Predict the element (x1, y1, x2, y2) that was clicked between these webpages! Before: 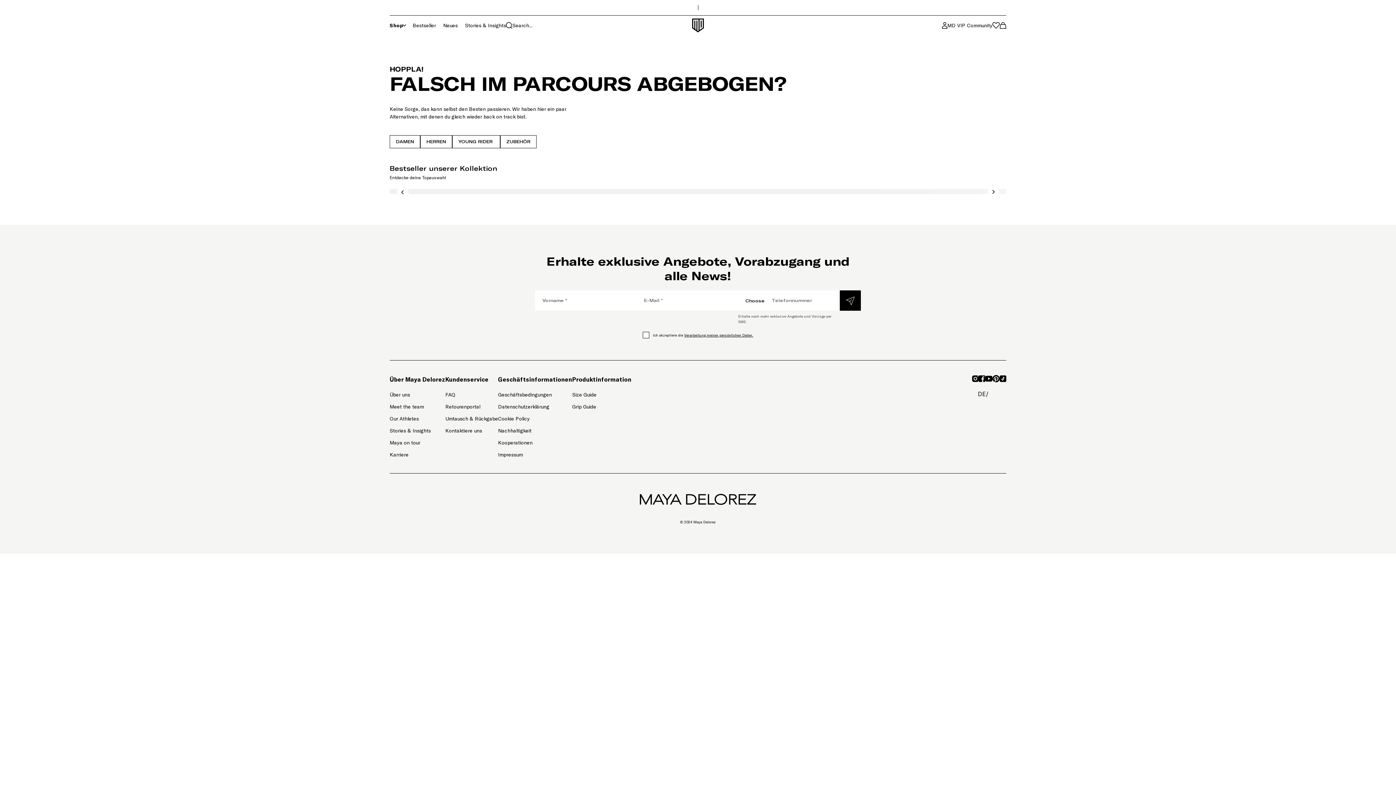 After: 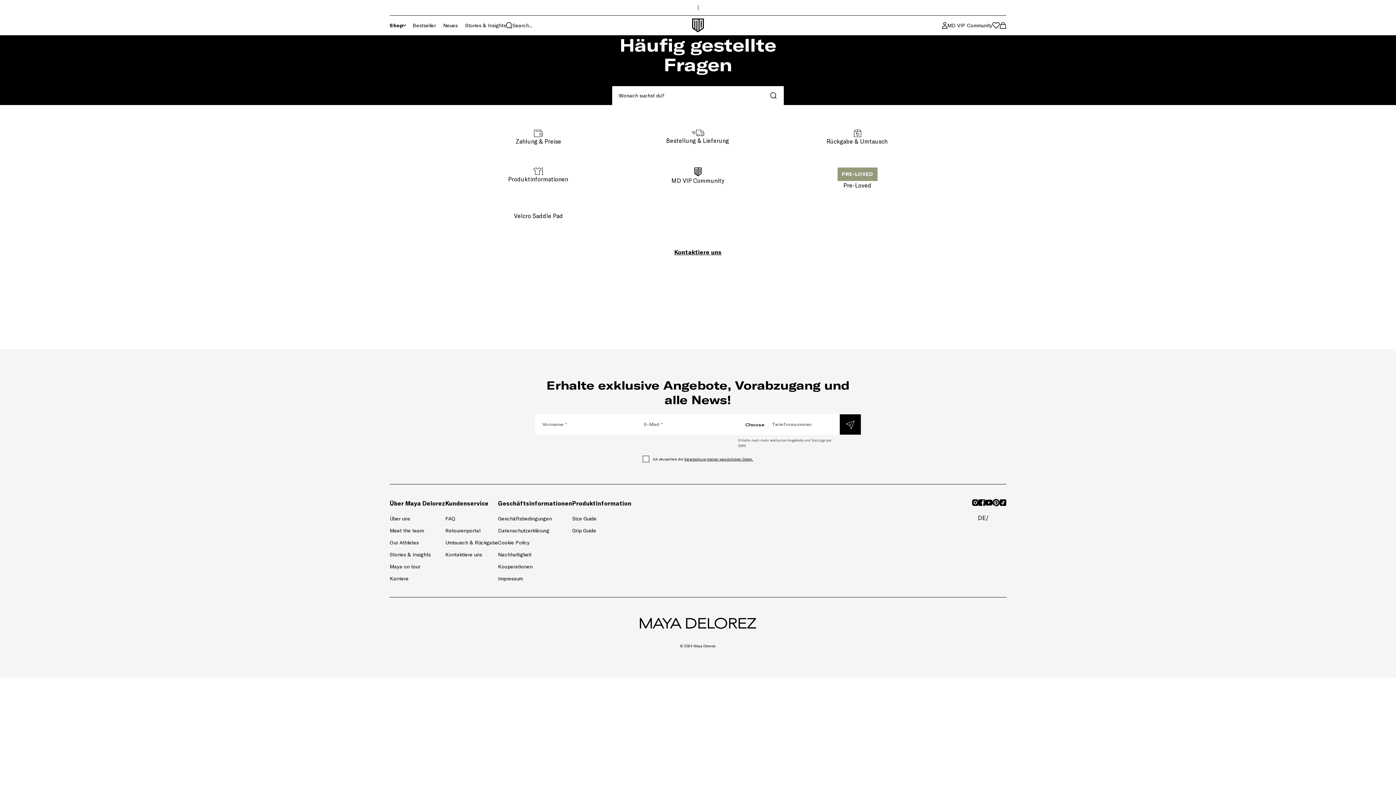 Action: label: Kontaktiere uns bbox: (445, 425, 498, 436)